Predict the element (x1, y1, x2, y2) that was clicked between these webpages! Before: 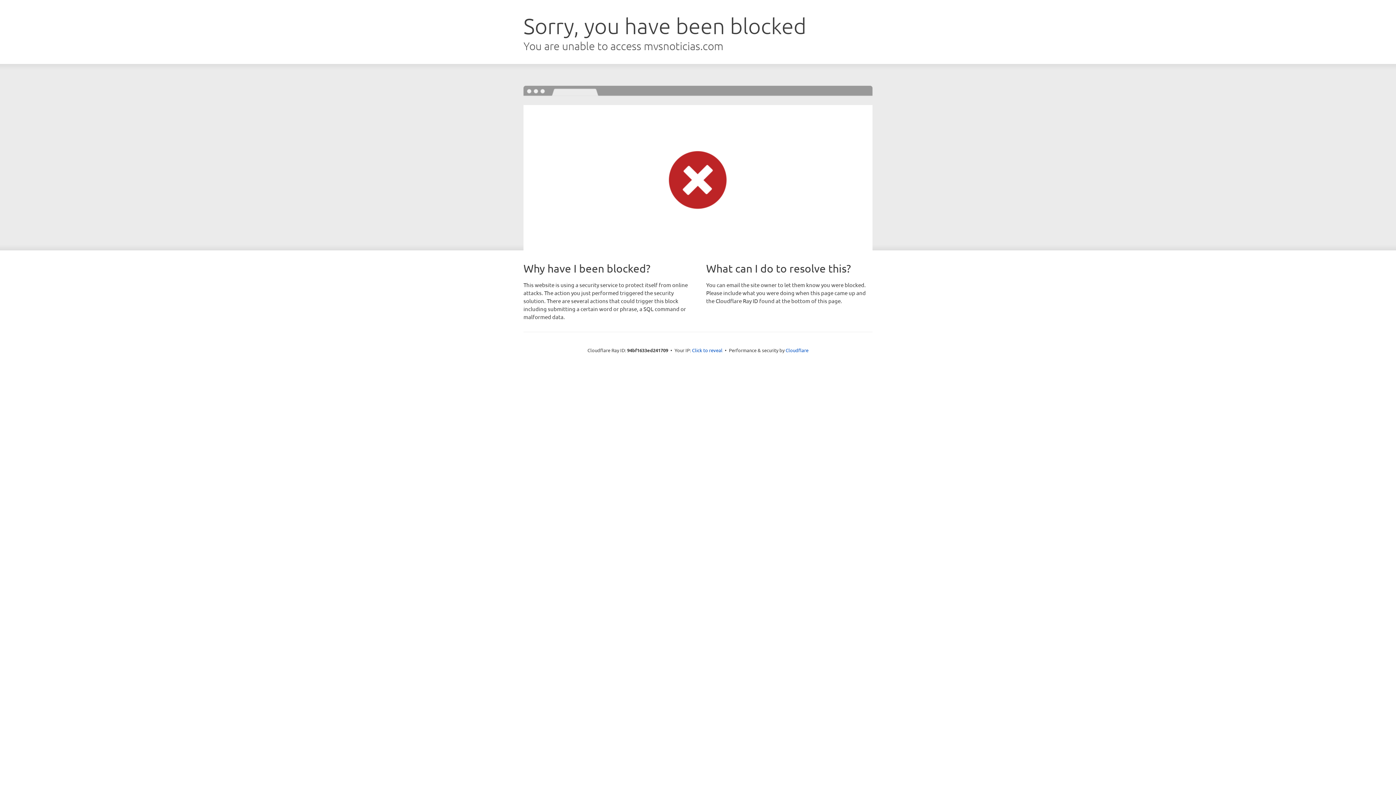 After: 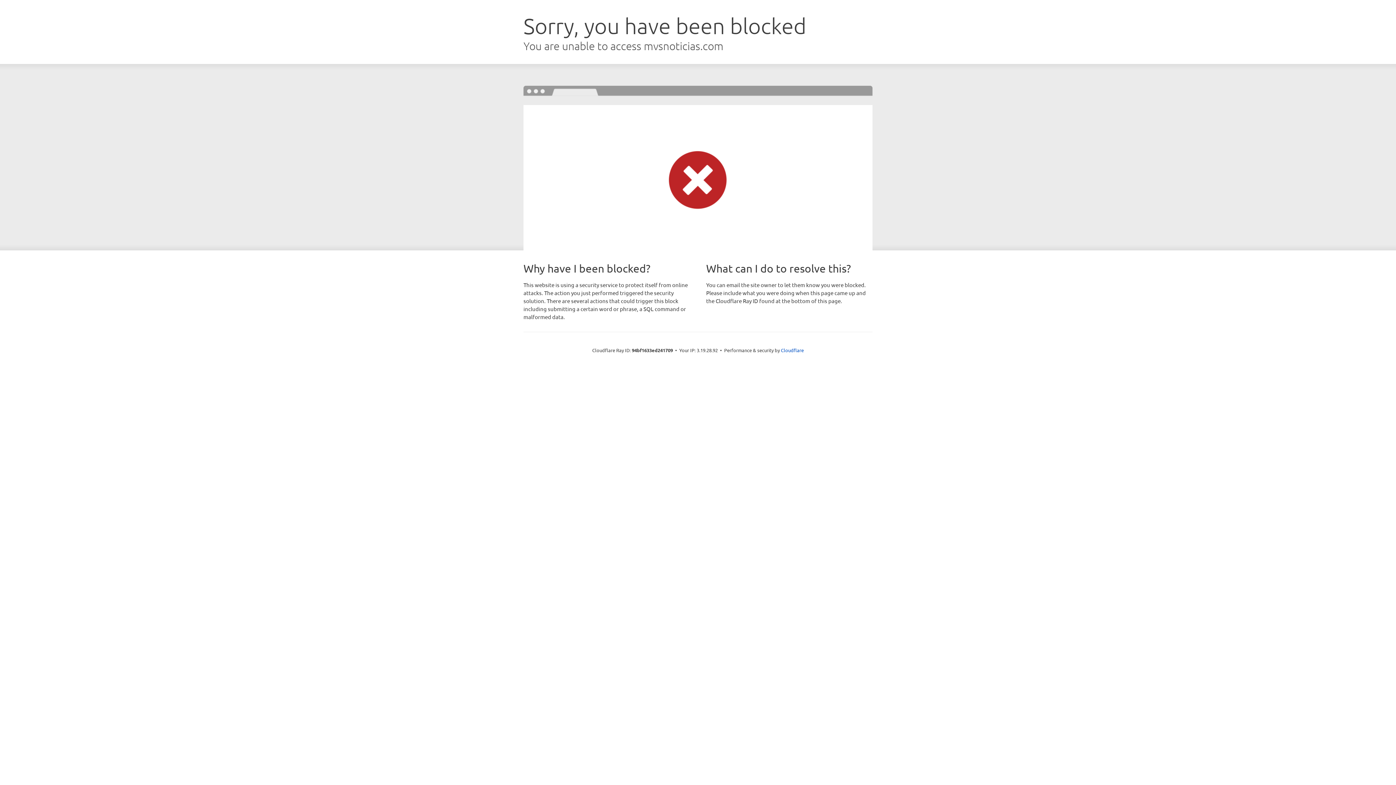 Action: bbox: (692, 346, 722, 353) label: Click to reveal